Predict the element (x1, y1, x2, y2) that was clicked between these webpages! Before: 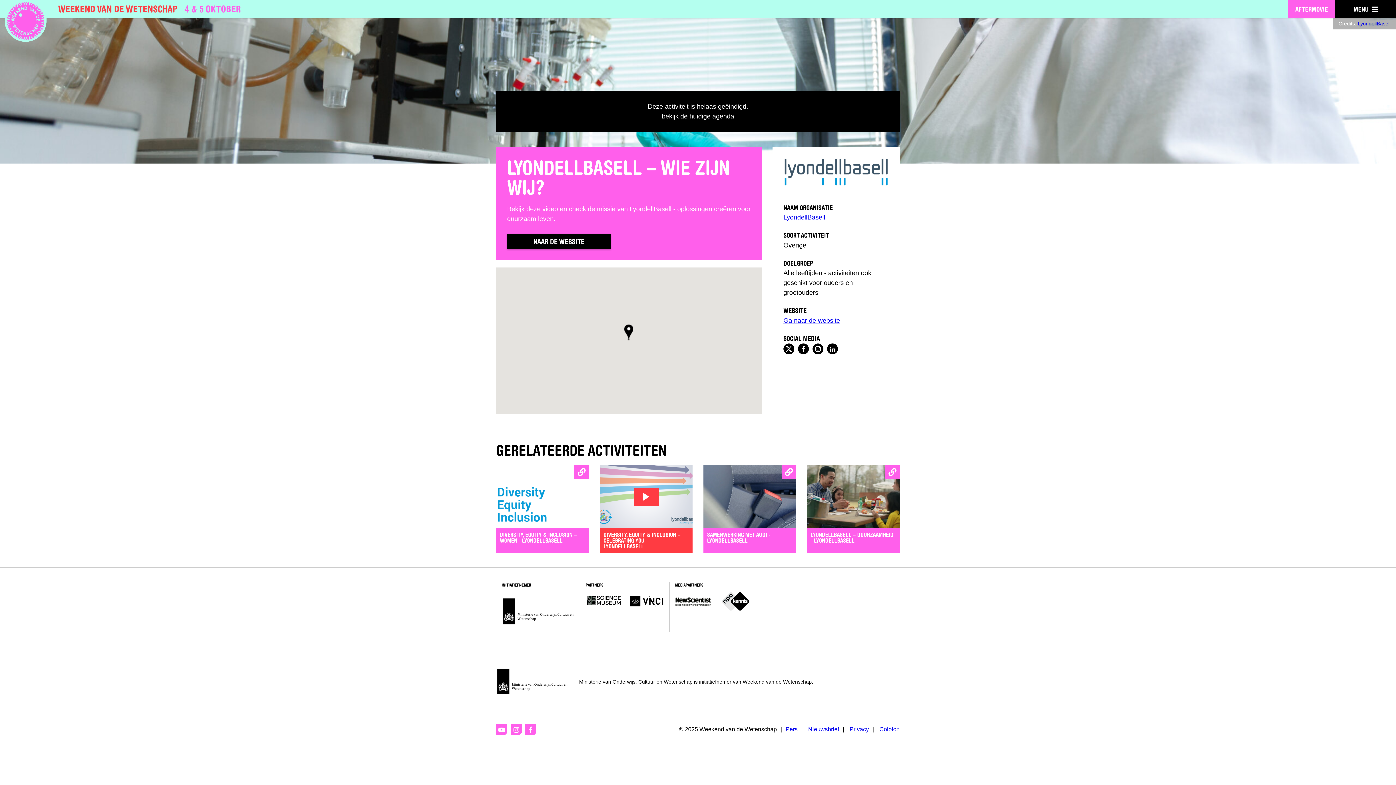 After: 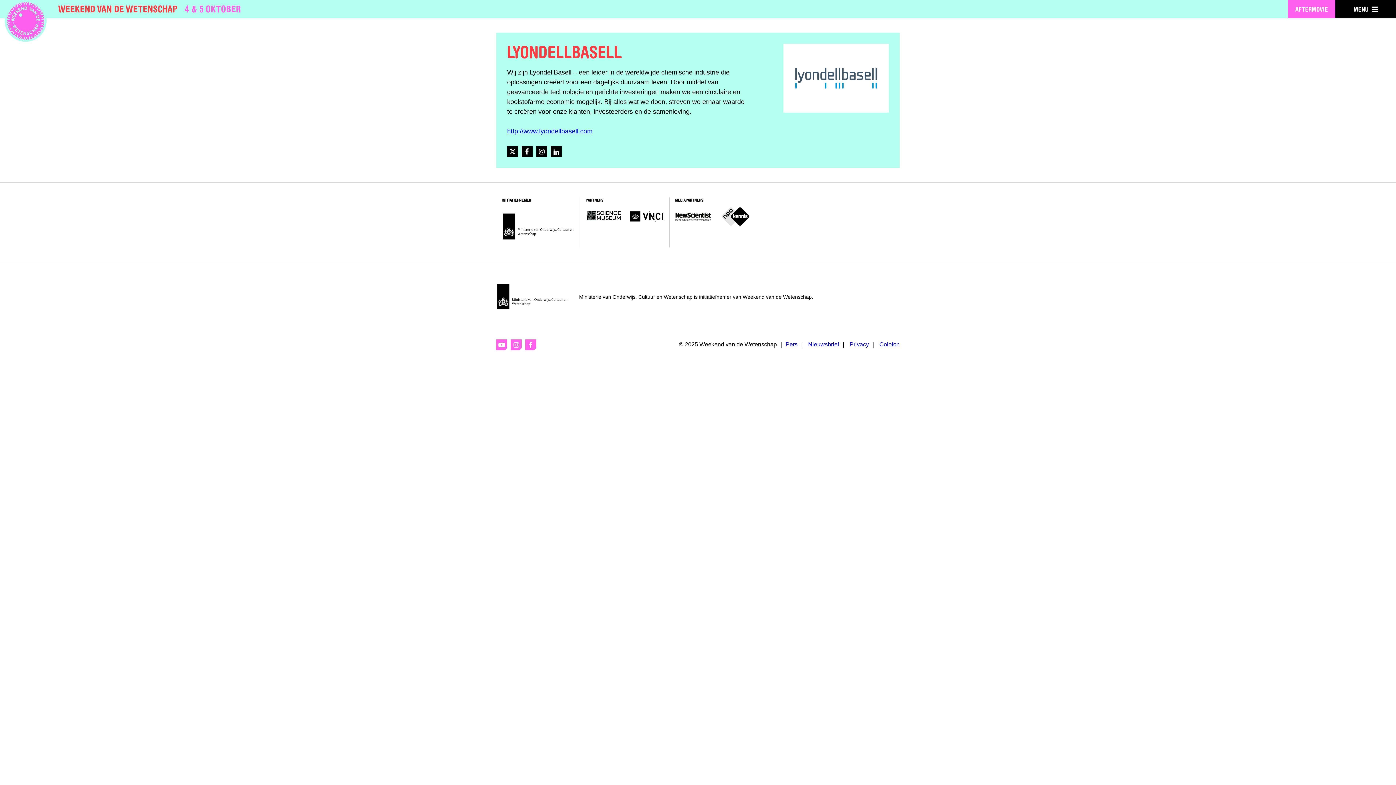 Action: bbox: (783, 157, 889, 186)